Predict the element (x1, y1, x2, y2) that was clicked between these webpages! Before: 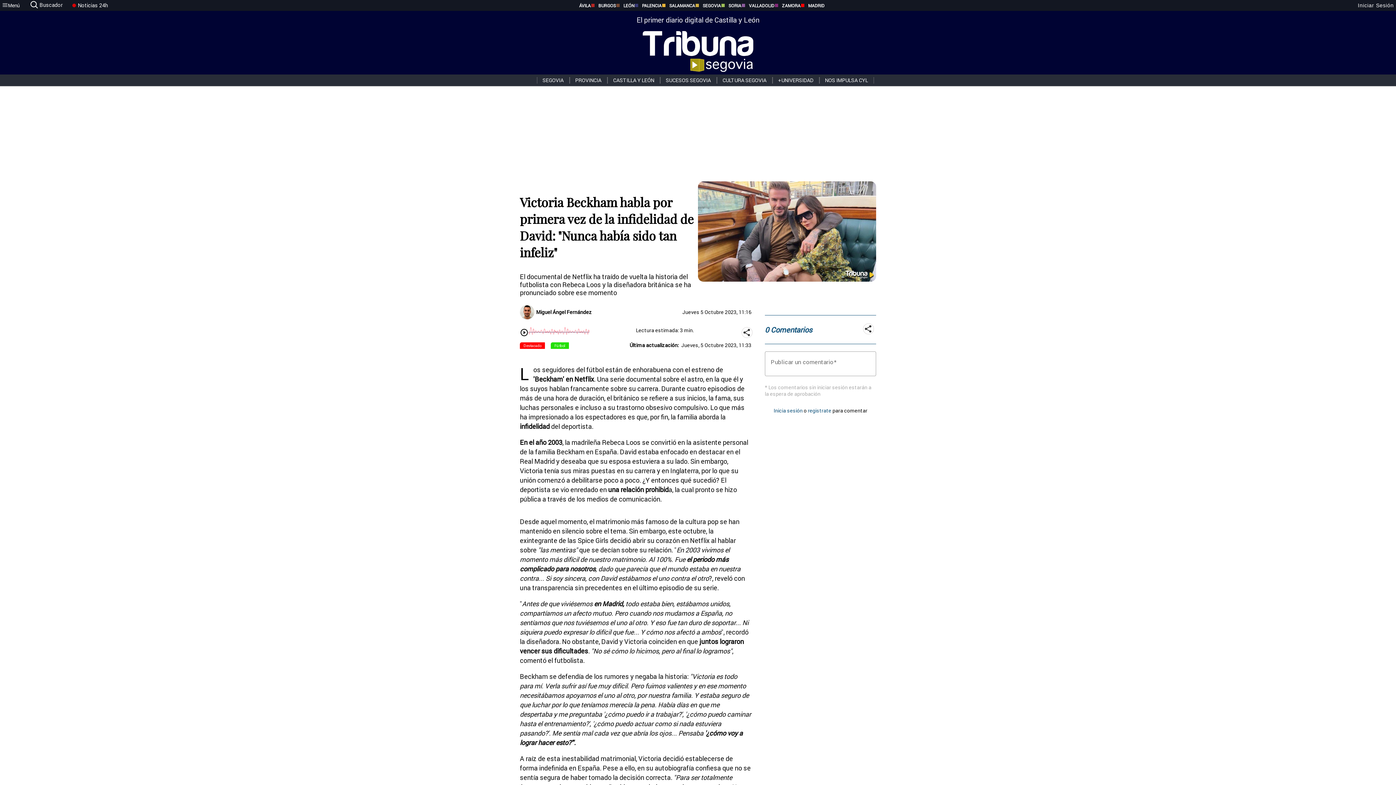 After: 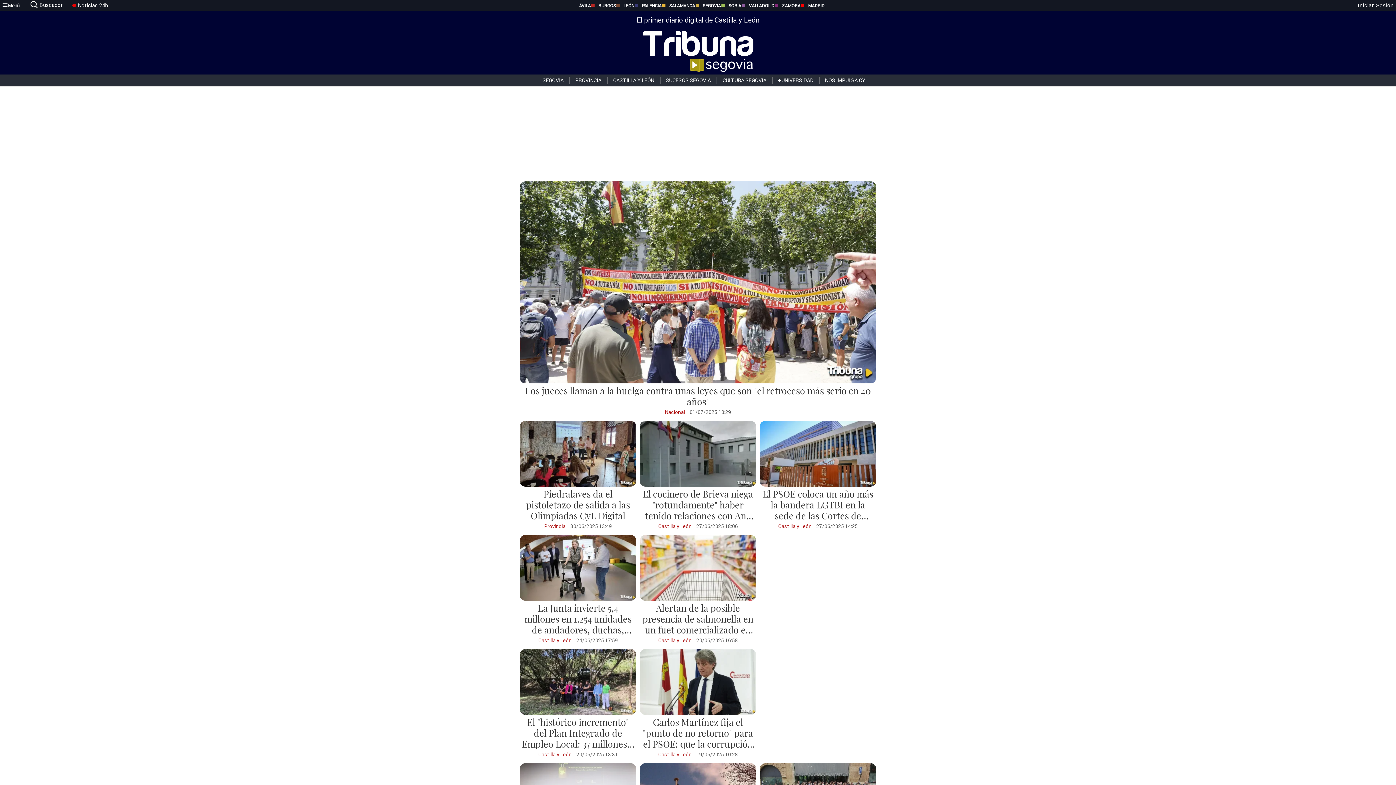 Action: label: Noticias 24h bbox: (70, 1, 108, 9)